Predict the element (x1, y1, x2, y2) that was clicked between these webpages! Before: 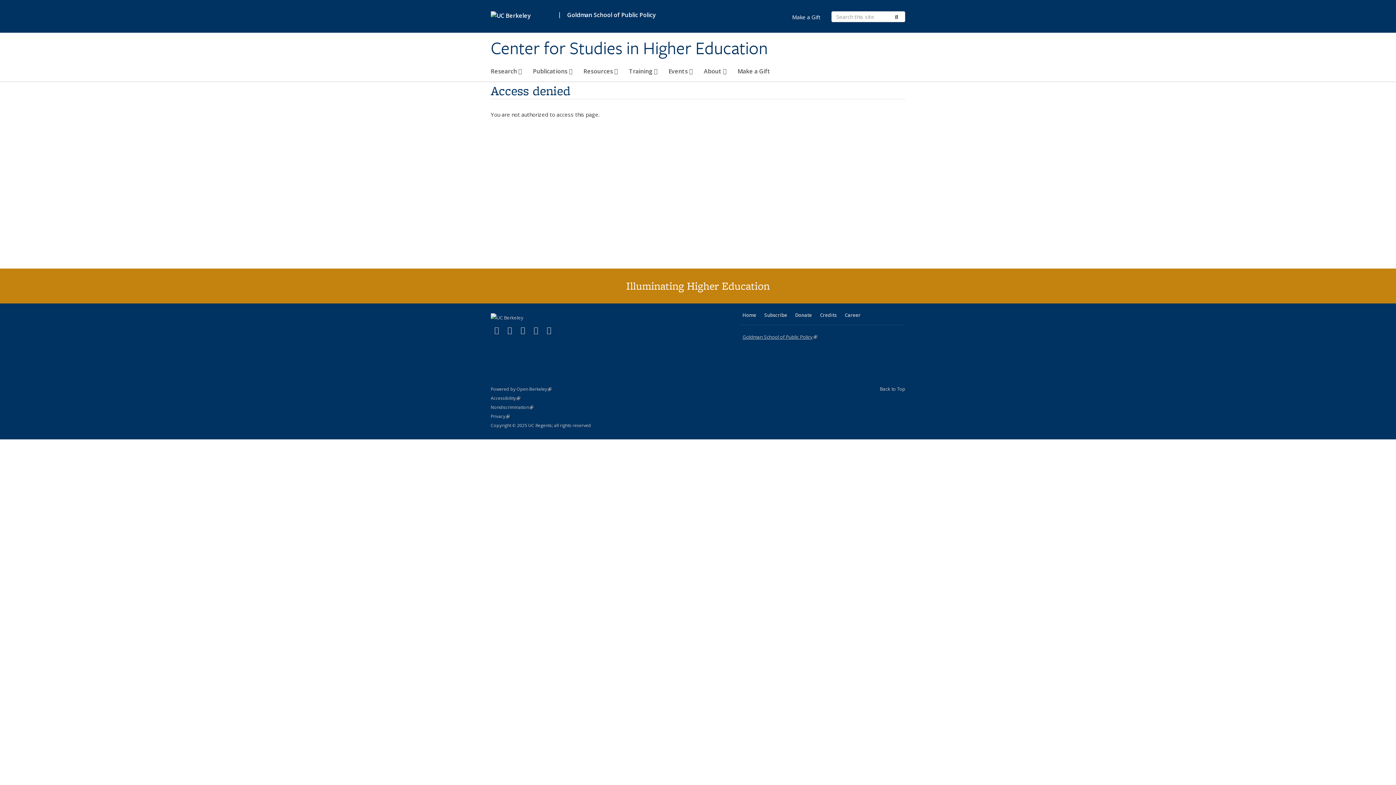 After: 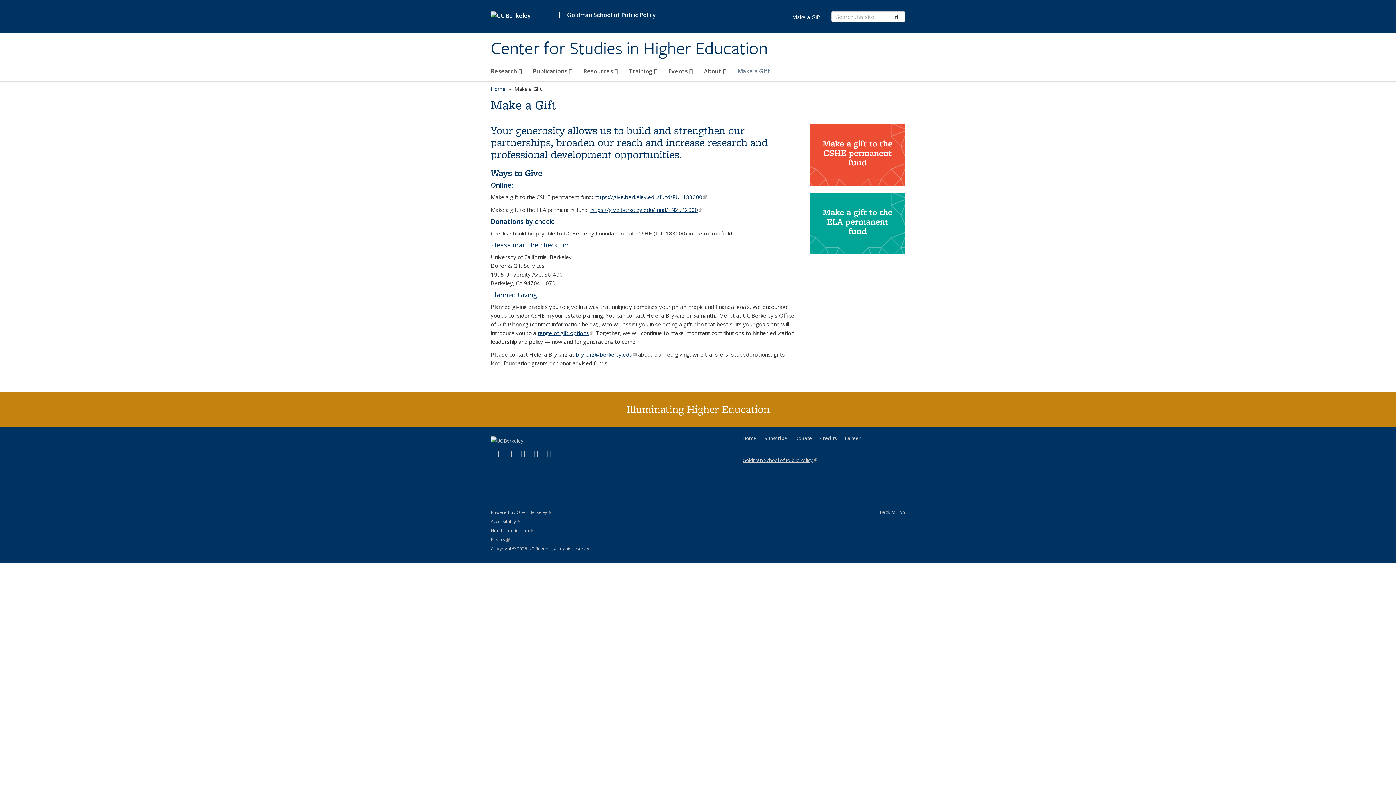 Action: bbox: (786, 12, 826, 21) label: Make a Gift